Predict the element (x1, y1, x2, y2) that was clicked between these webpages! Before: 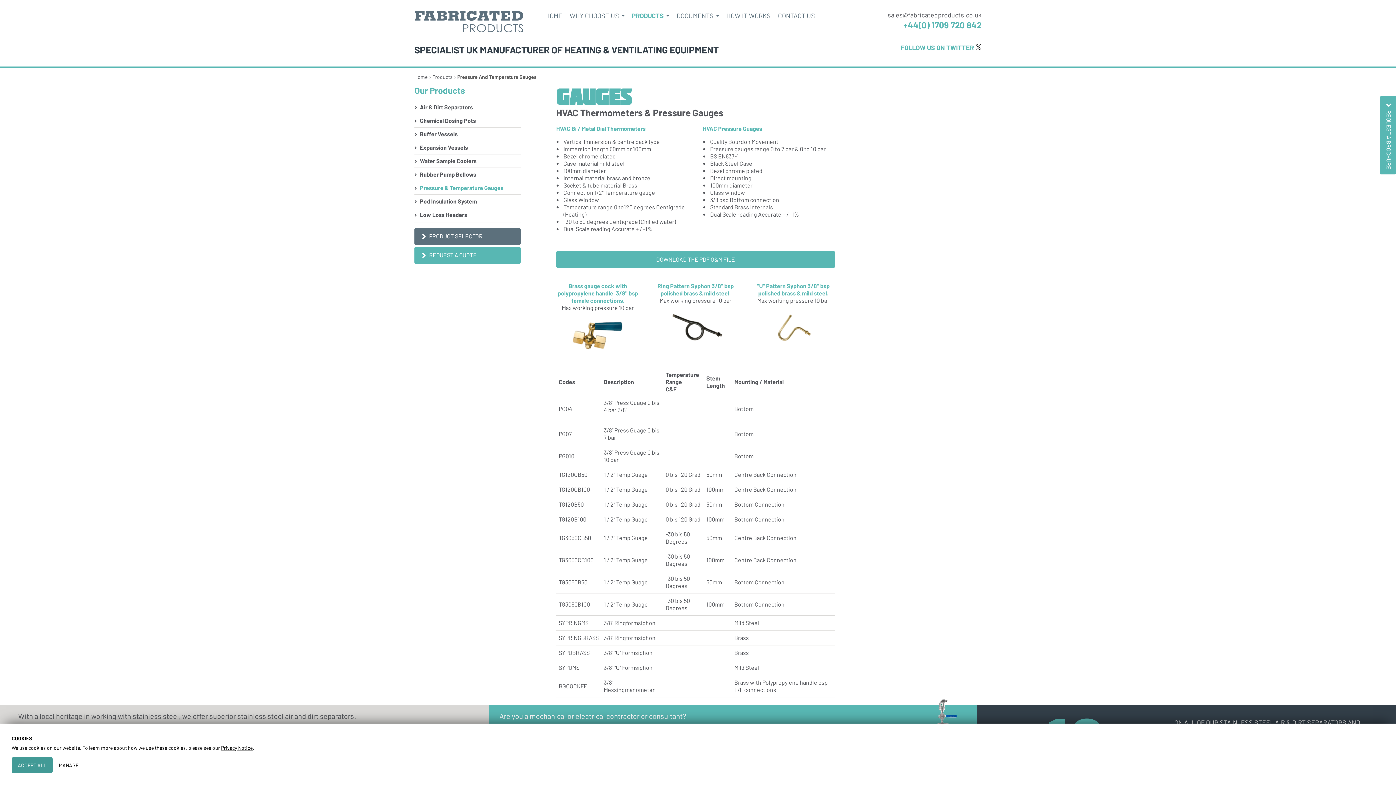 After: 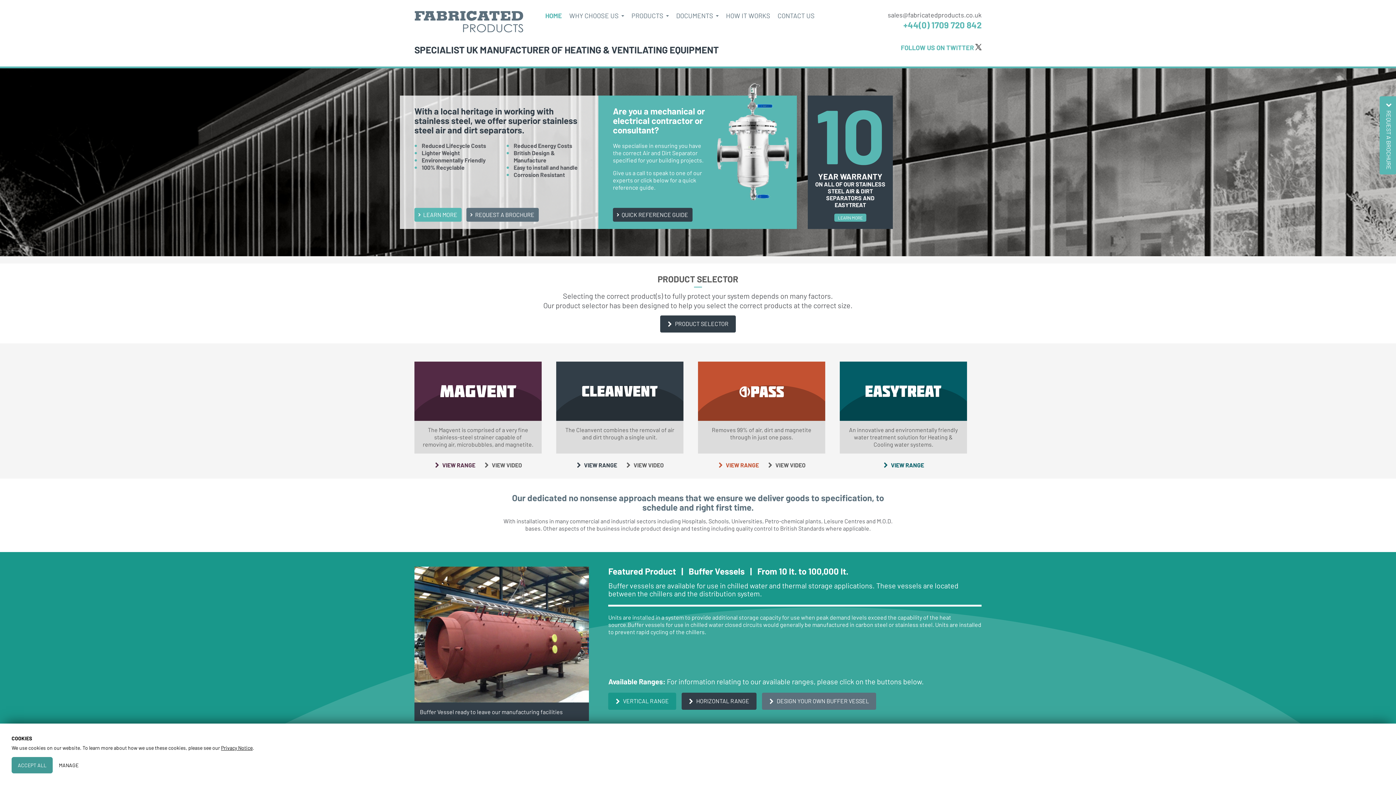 Action: bbox: (541, 8, 566, 22) label: HOME